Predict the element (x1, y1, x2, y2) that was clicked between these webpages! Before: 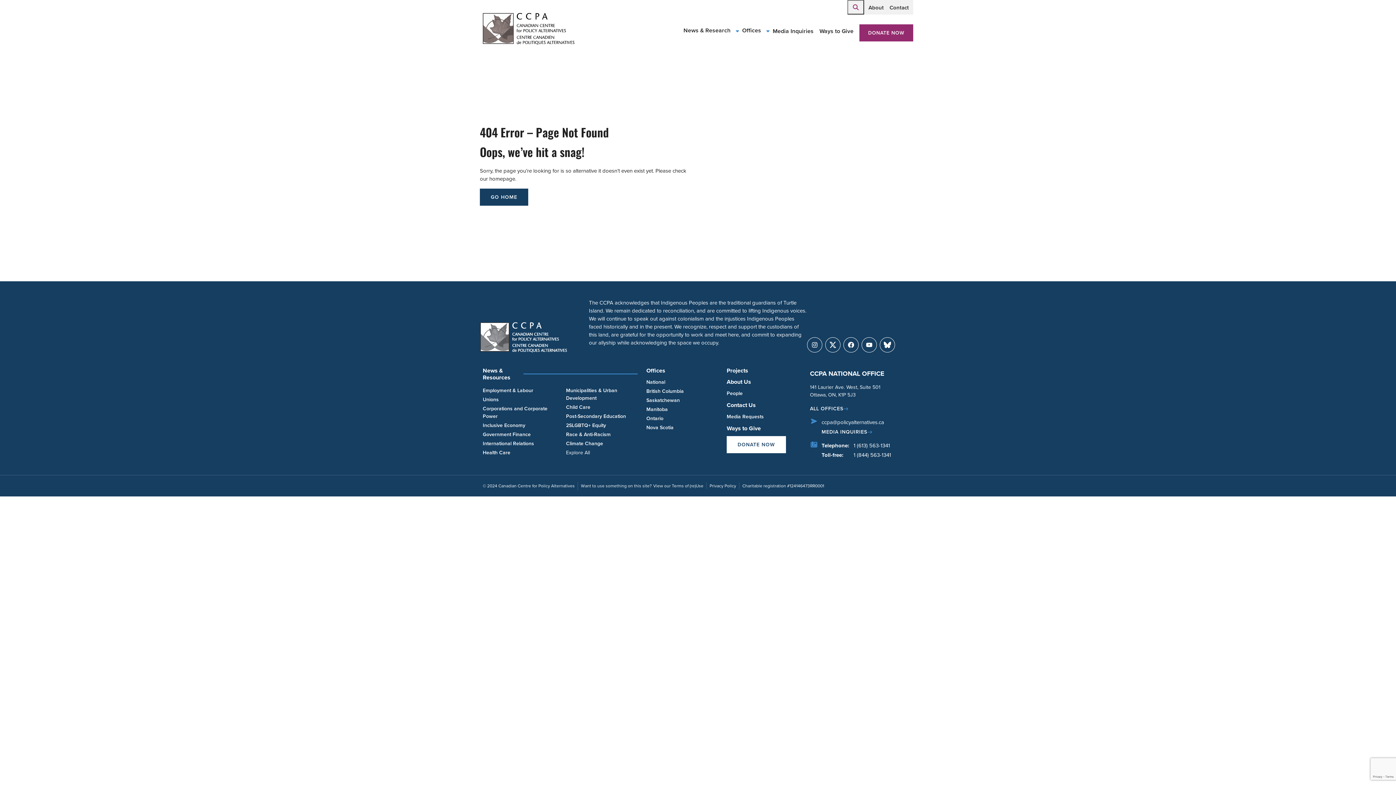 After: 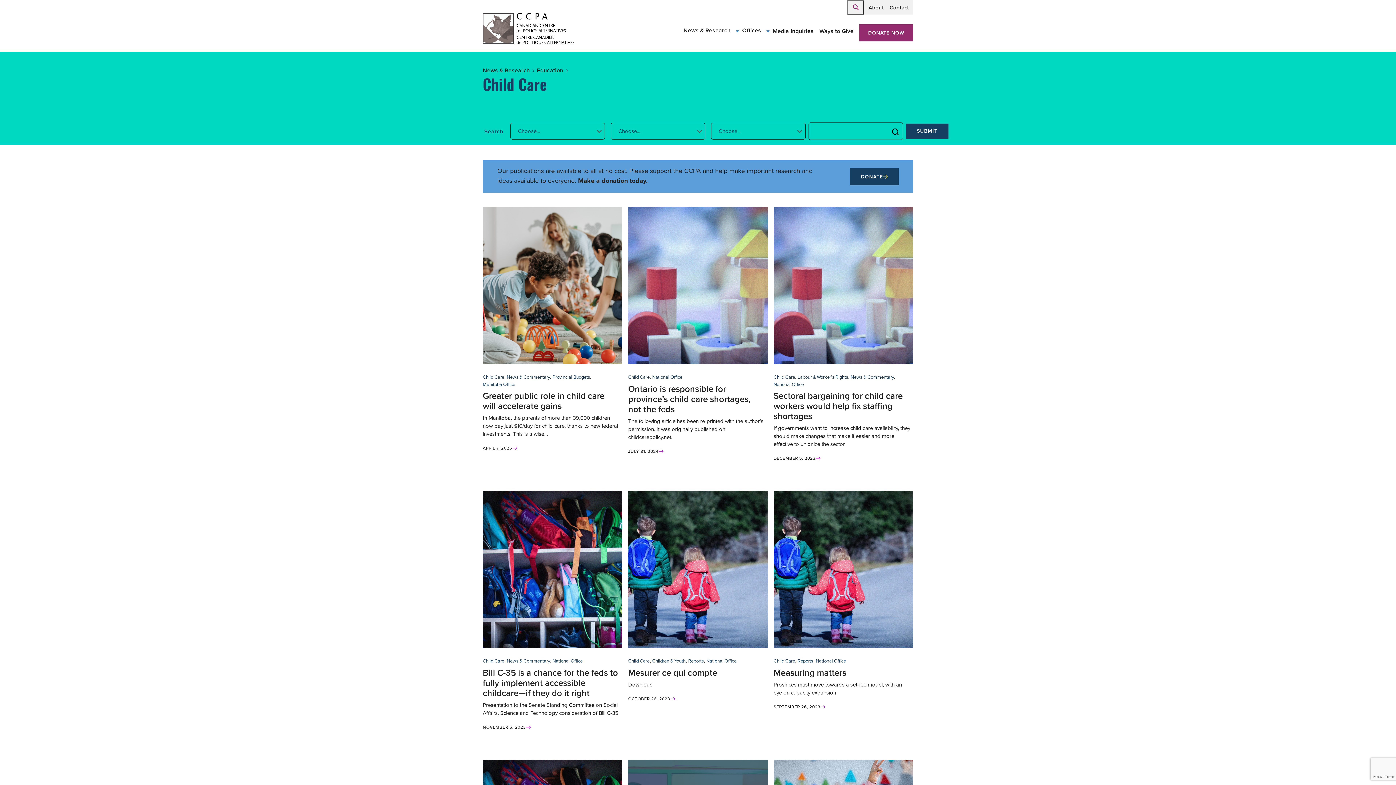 Action: label: Child Care bbox: (566, 403, 590, 412)